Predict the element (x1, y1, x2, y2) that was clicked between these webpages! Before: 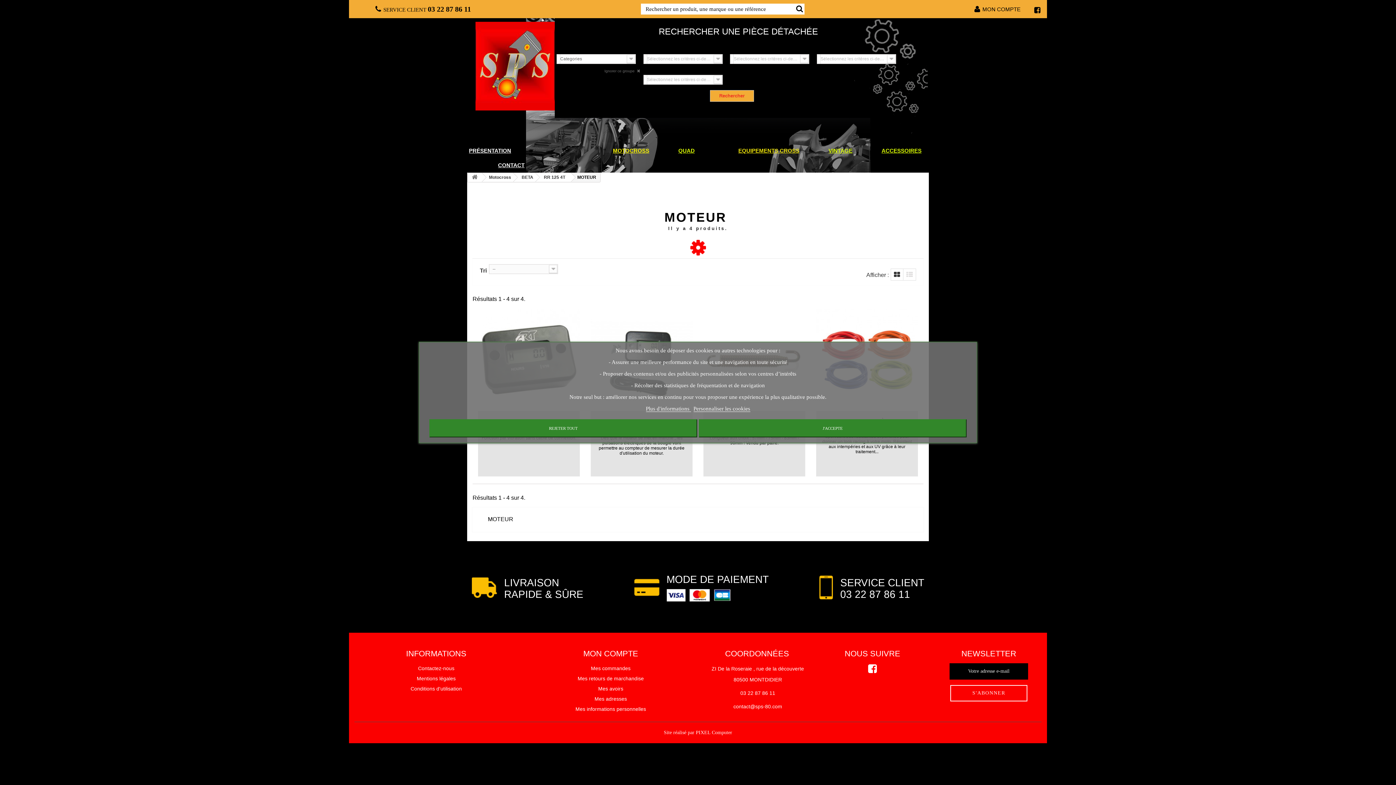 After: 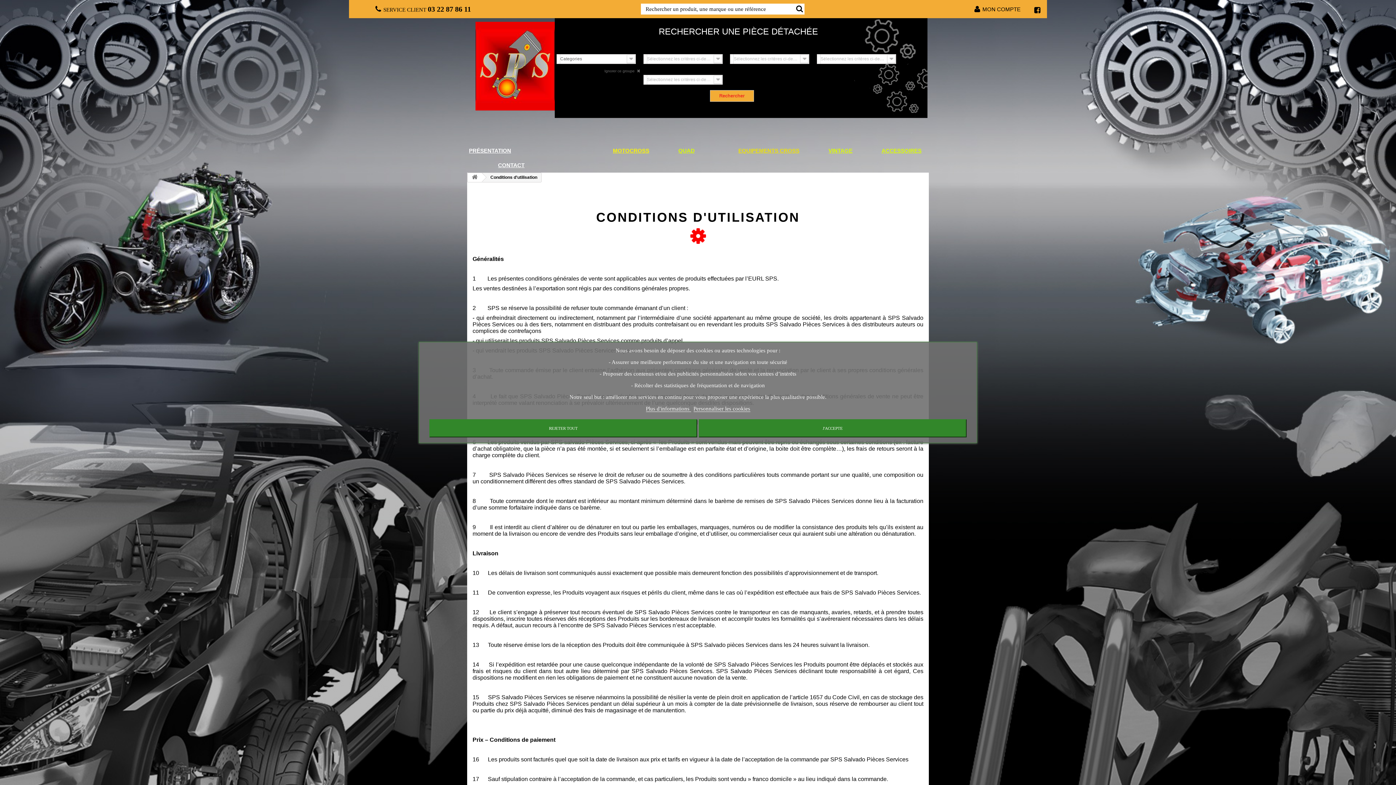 Action: bbox: (410, 686, 462, 691) label: Conditions d'utilisation